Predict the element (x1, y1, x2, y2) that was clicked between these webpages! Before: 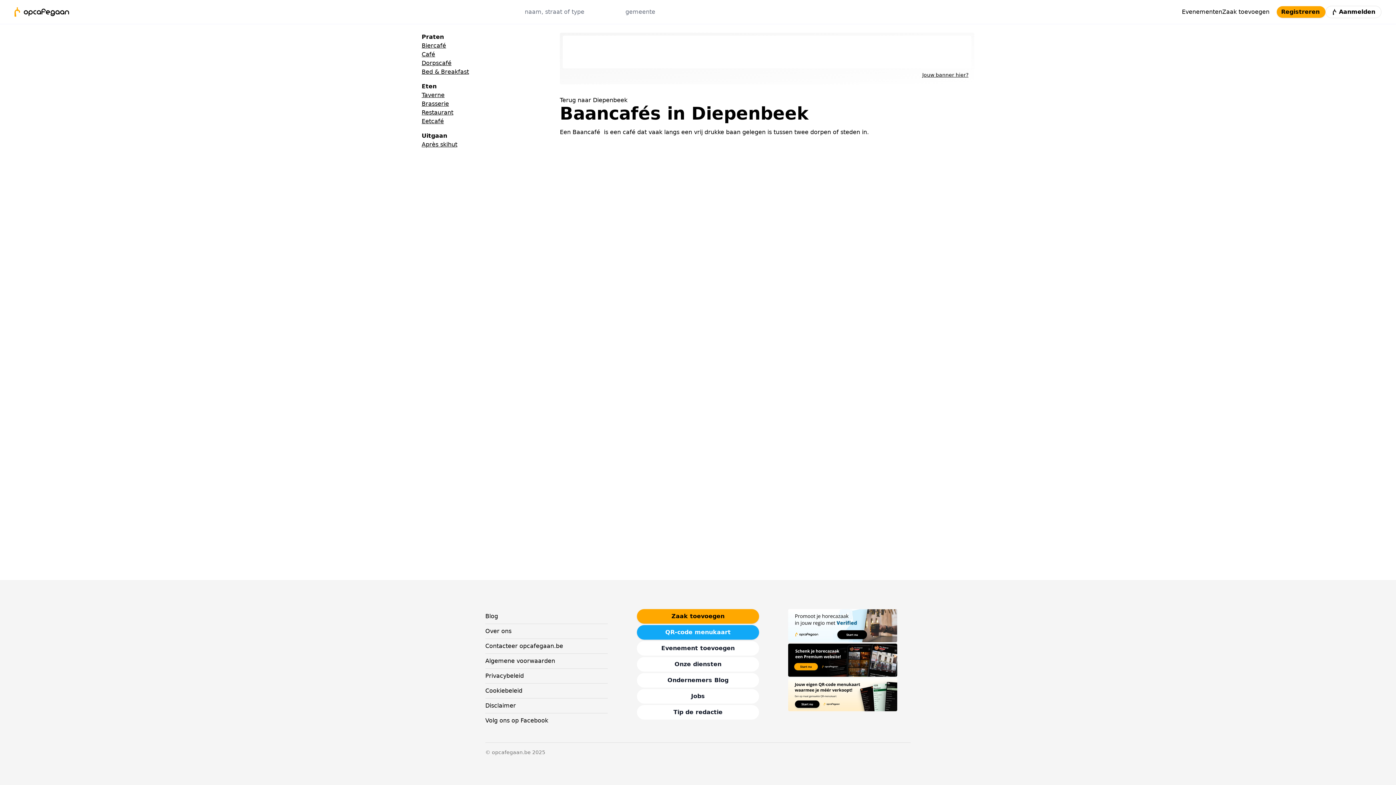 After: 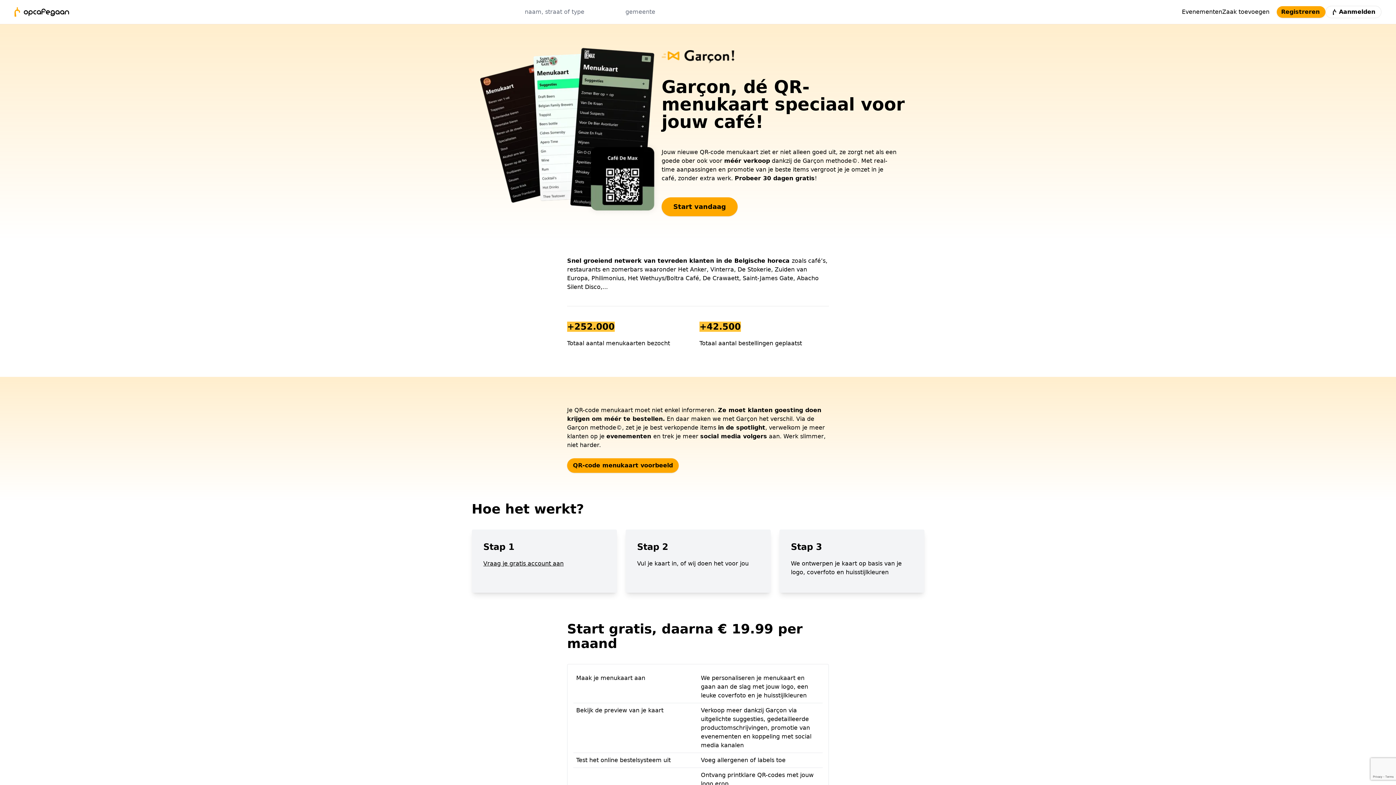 Action: bbox: (636, 625, 759, 640) label: QR-code menukaart